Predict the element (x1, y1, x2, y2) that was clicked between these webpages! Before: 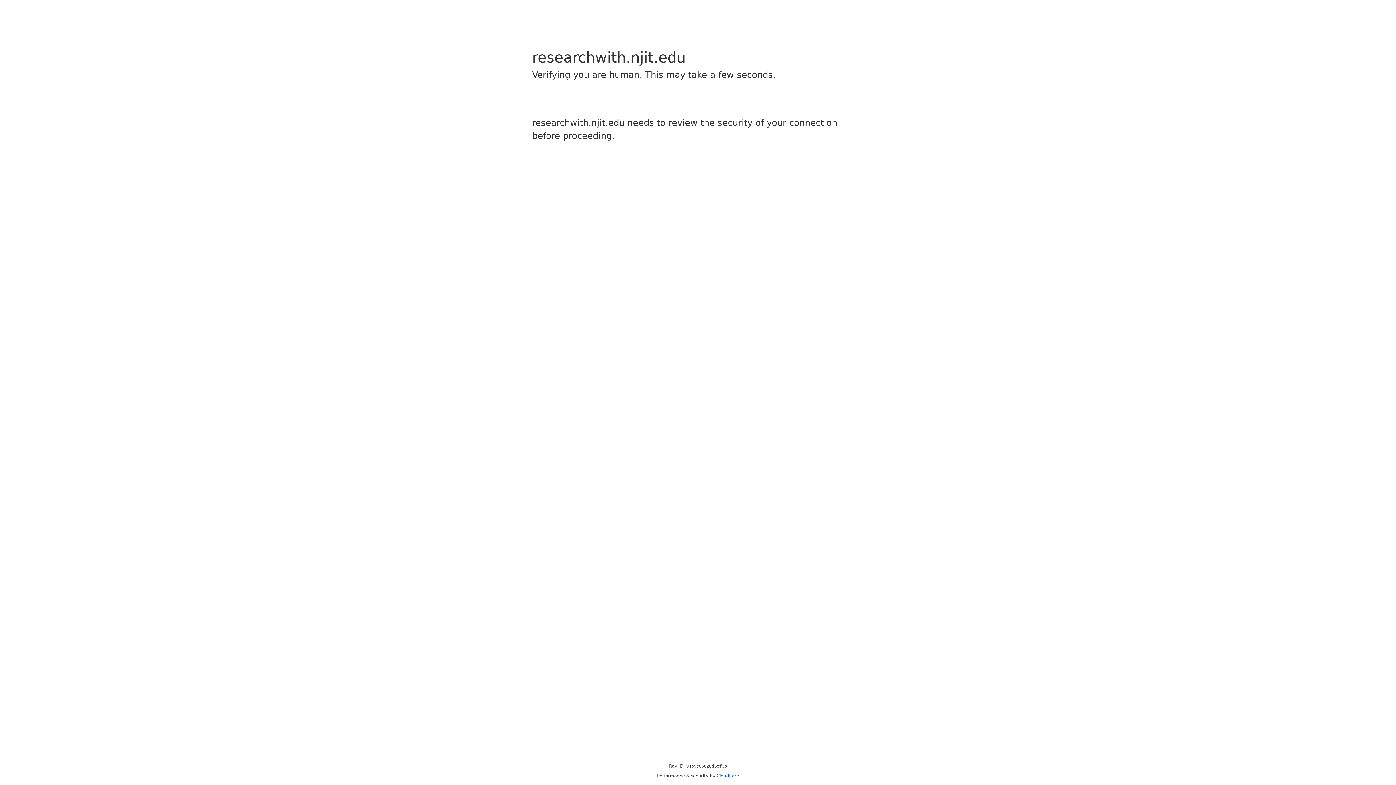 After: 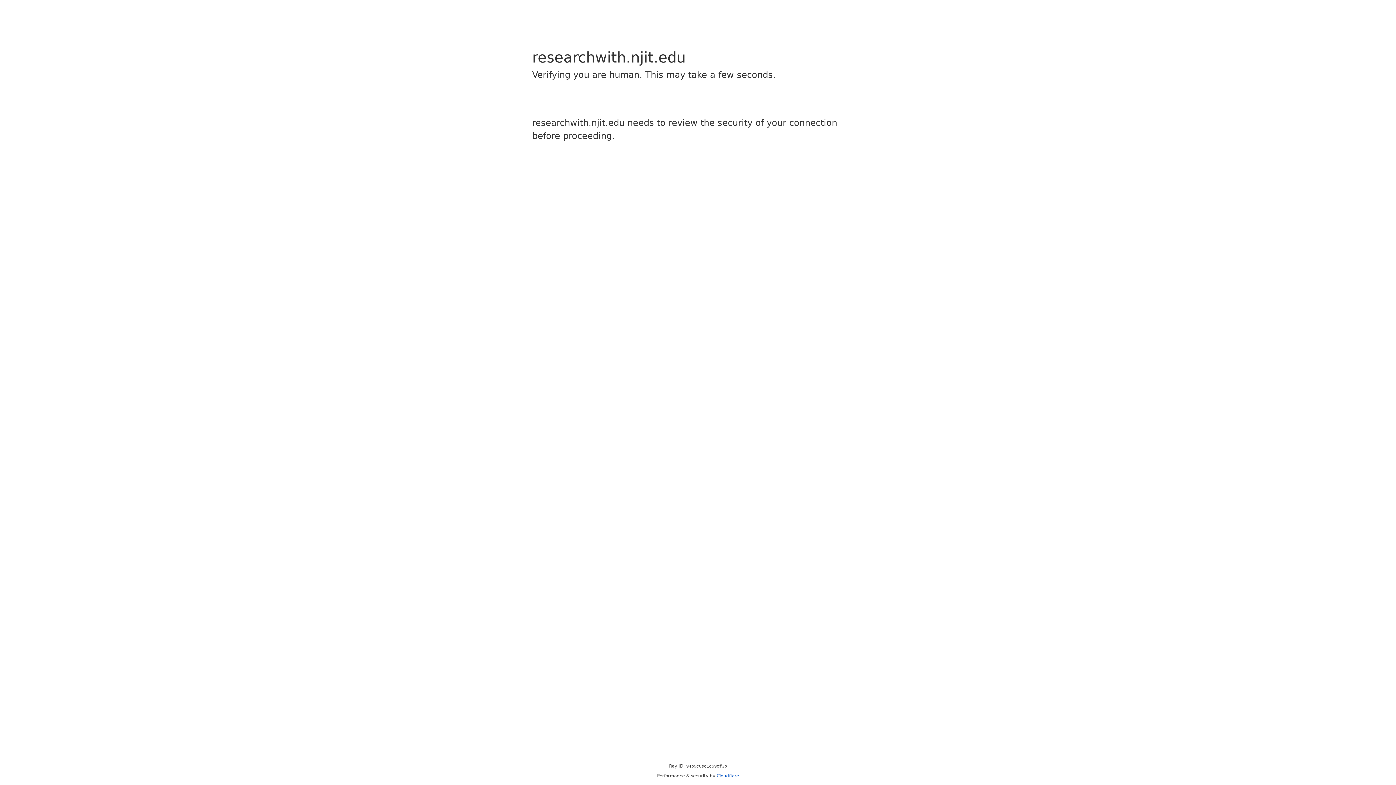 Action: label: Cloudflare bbox: (716, 773, 739, 778)